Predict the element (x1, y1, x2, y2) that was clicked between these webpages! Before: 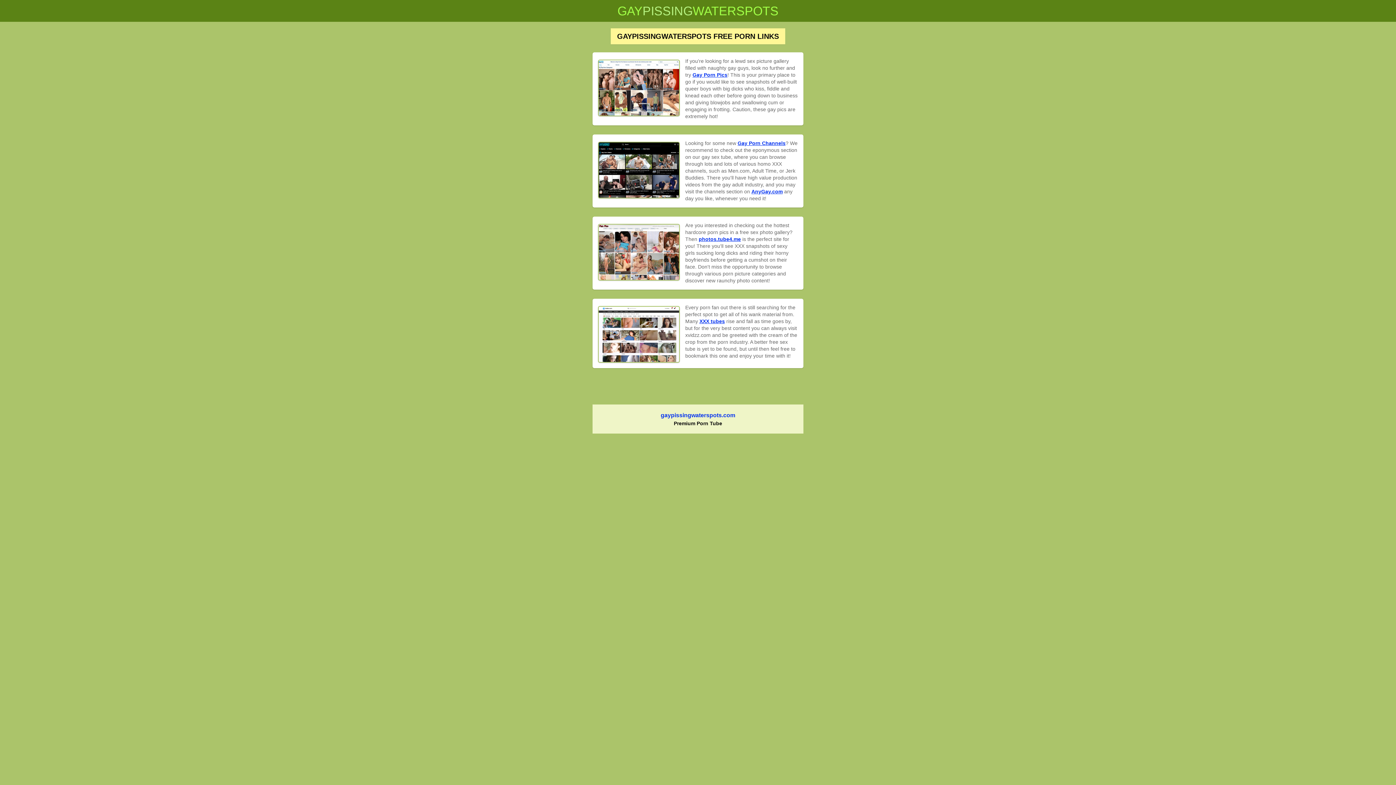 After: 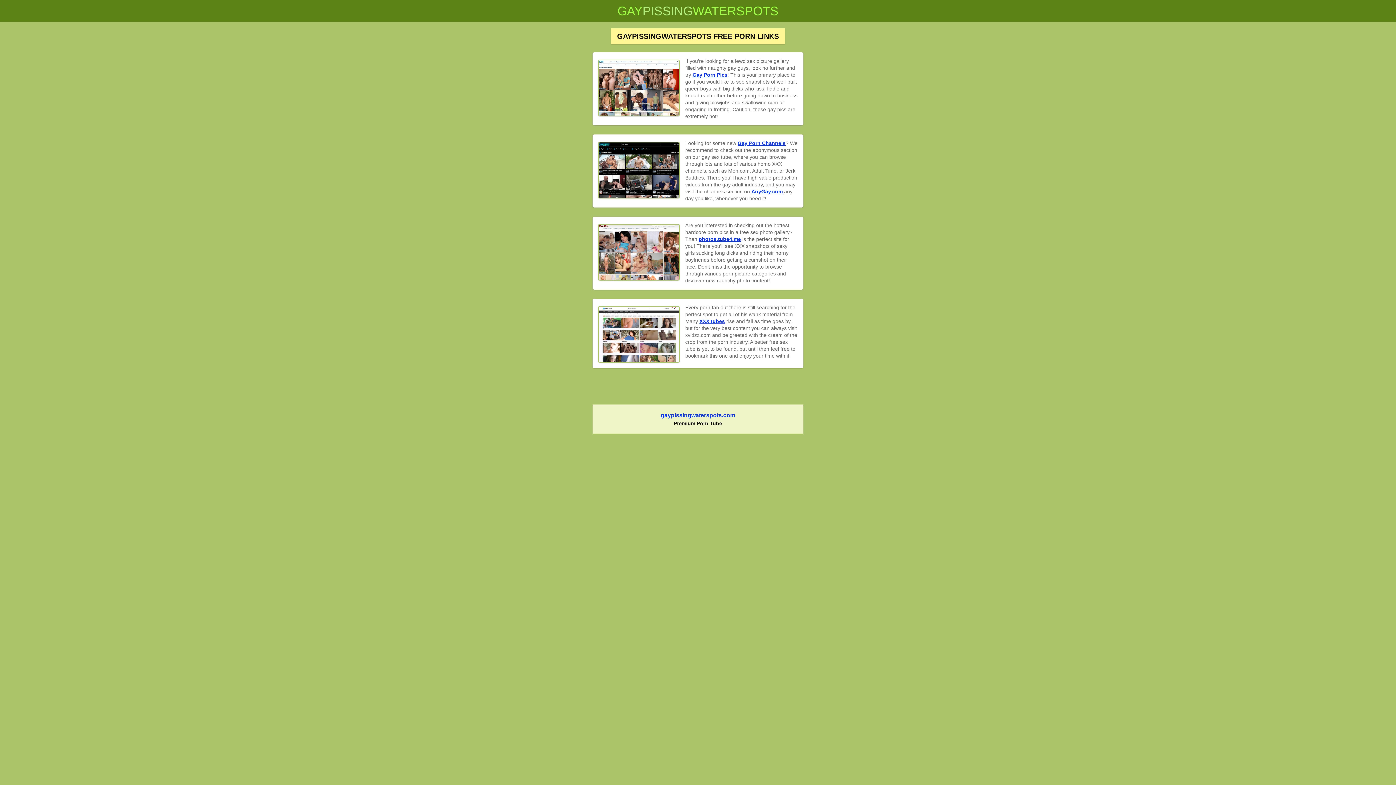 Action: bbox: (598, 59, 680, 116)